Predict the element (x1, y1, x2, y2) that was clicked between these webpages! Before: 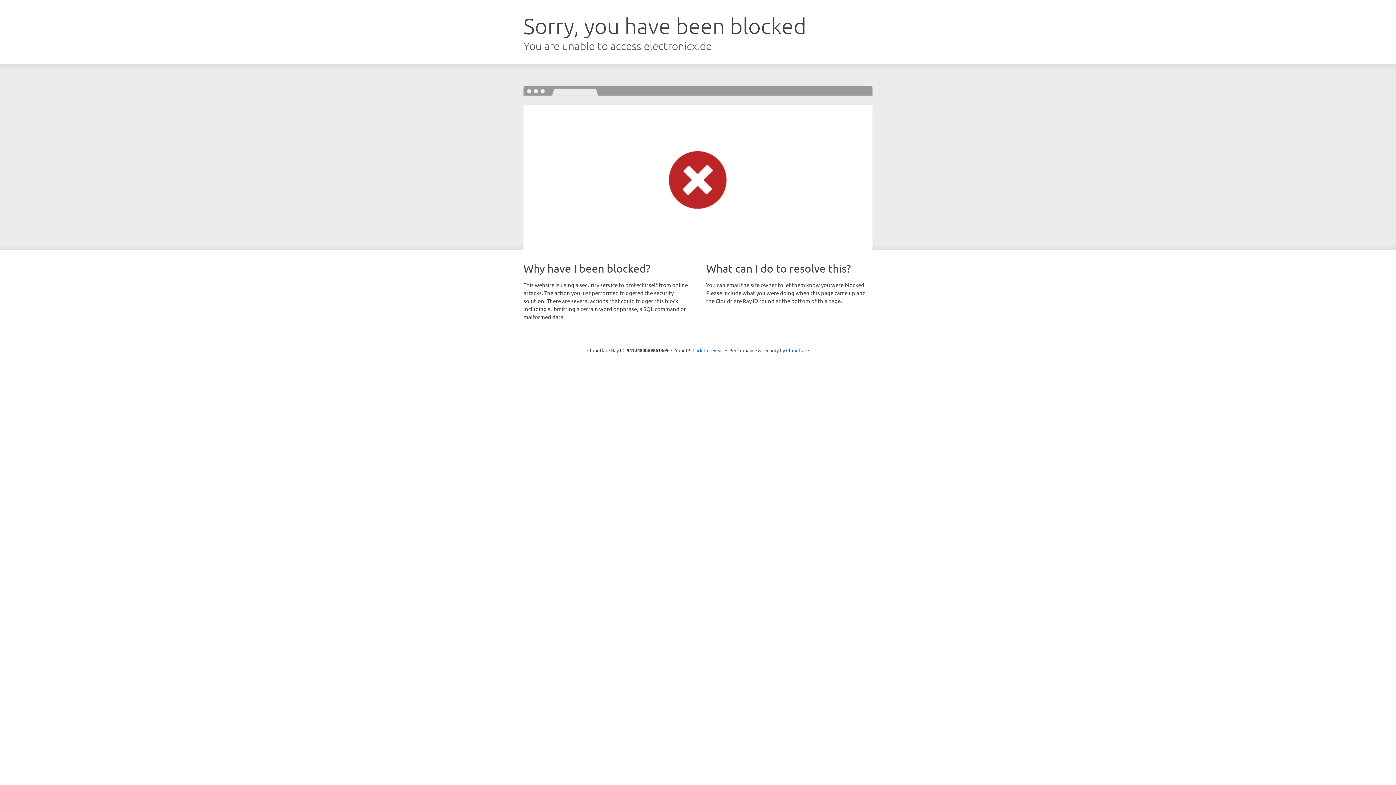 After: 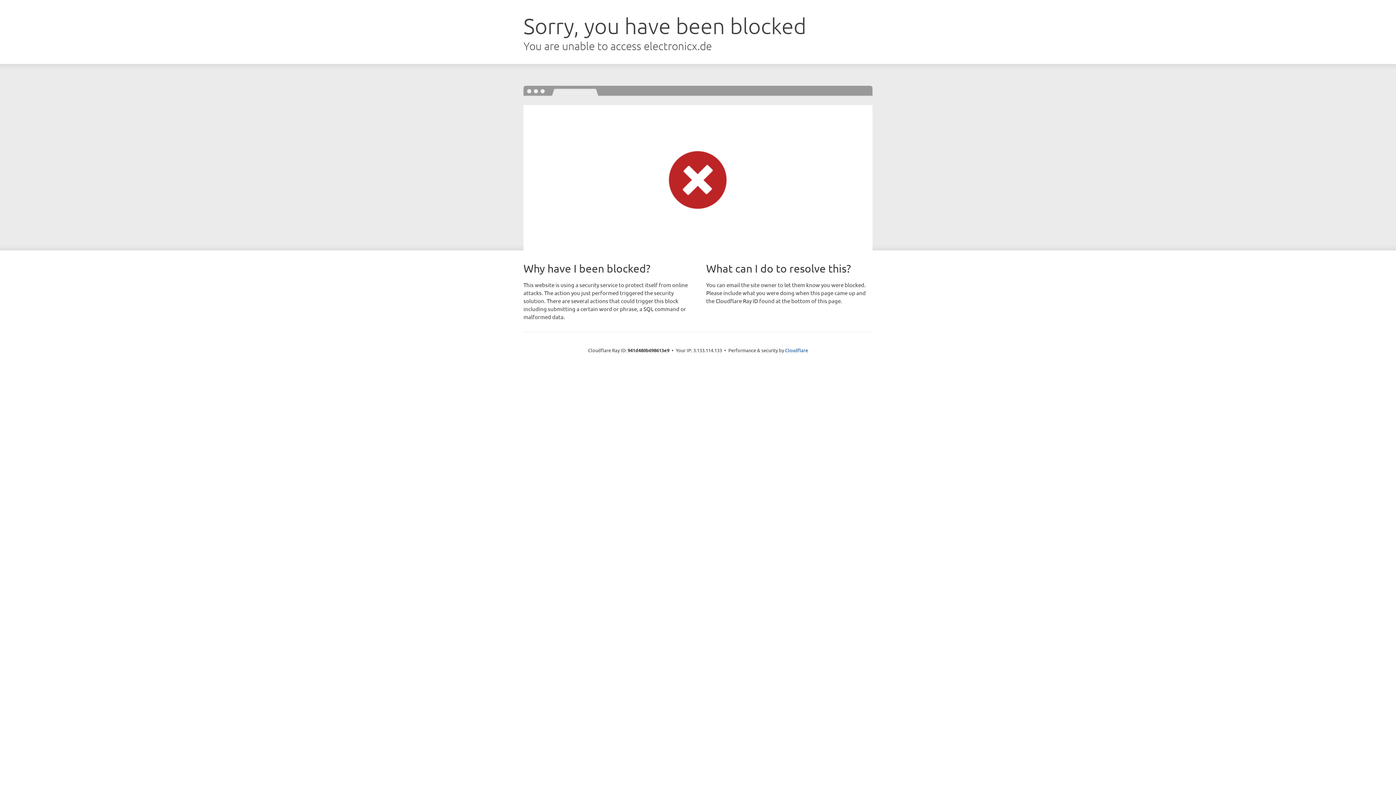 Action: bbox: (692, 346, 723, 353) label: Click to reveal